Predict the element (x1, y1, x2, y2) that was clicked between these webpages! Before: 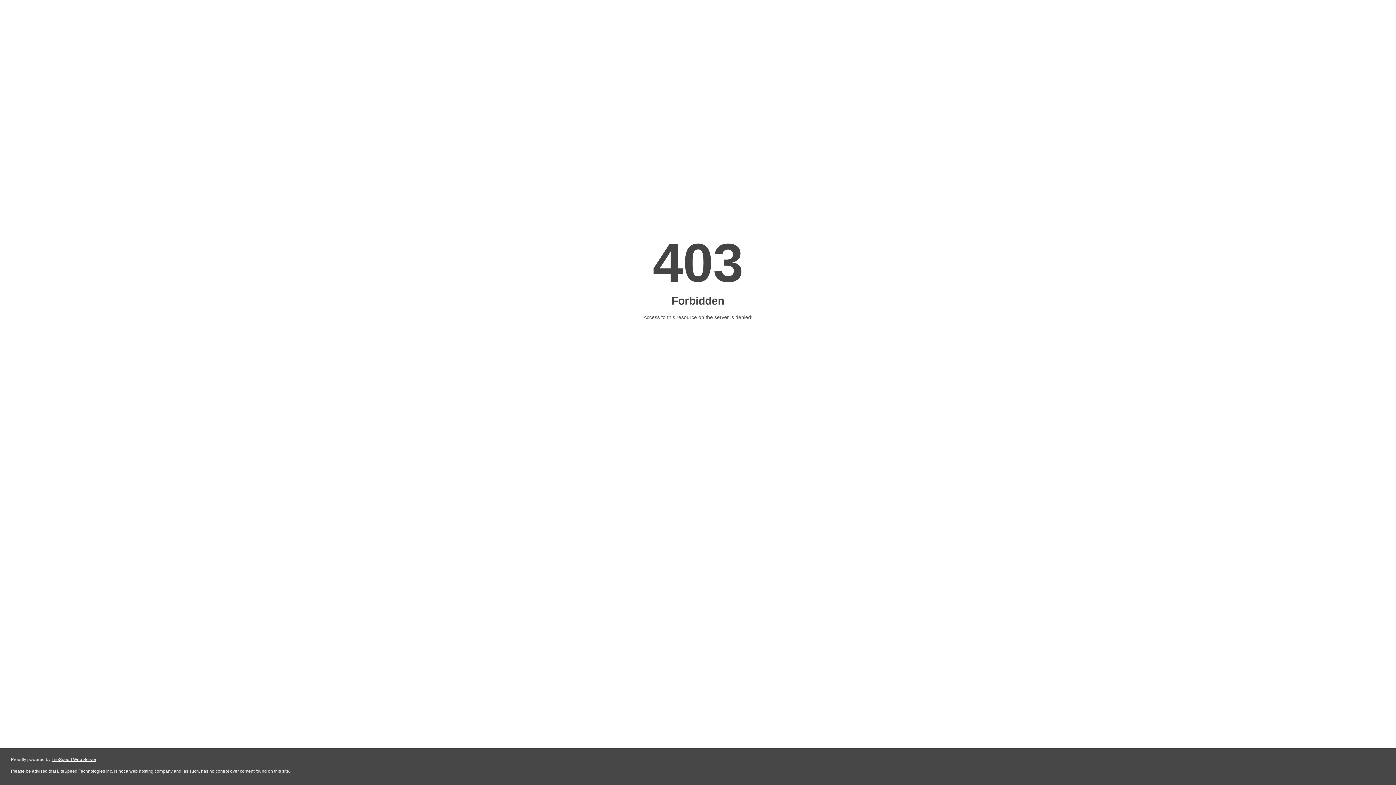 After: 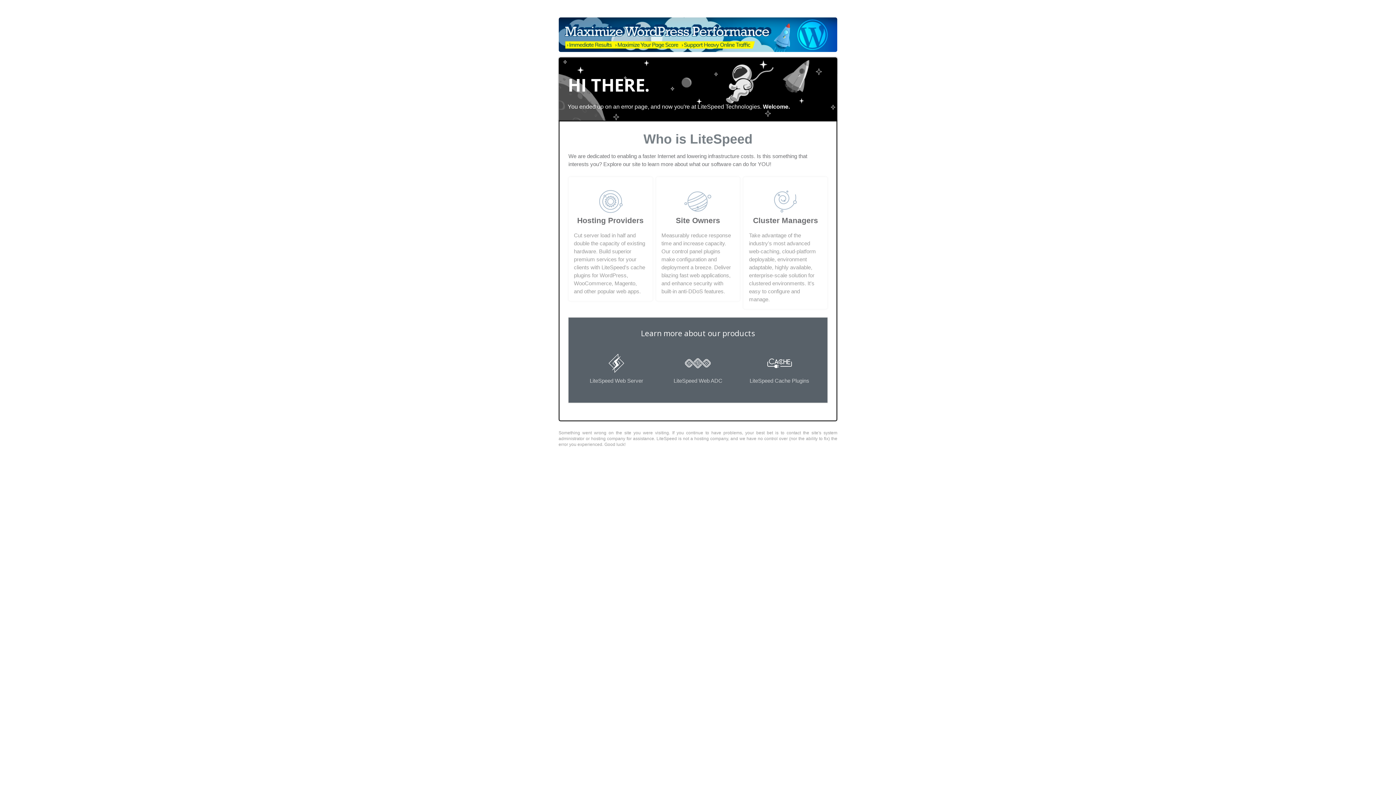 Action: bbox: (51, 757, 96, 762) label: LiteSpeed Web Server